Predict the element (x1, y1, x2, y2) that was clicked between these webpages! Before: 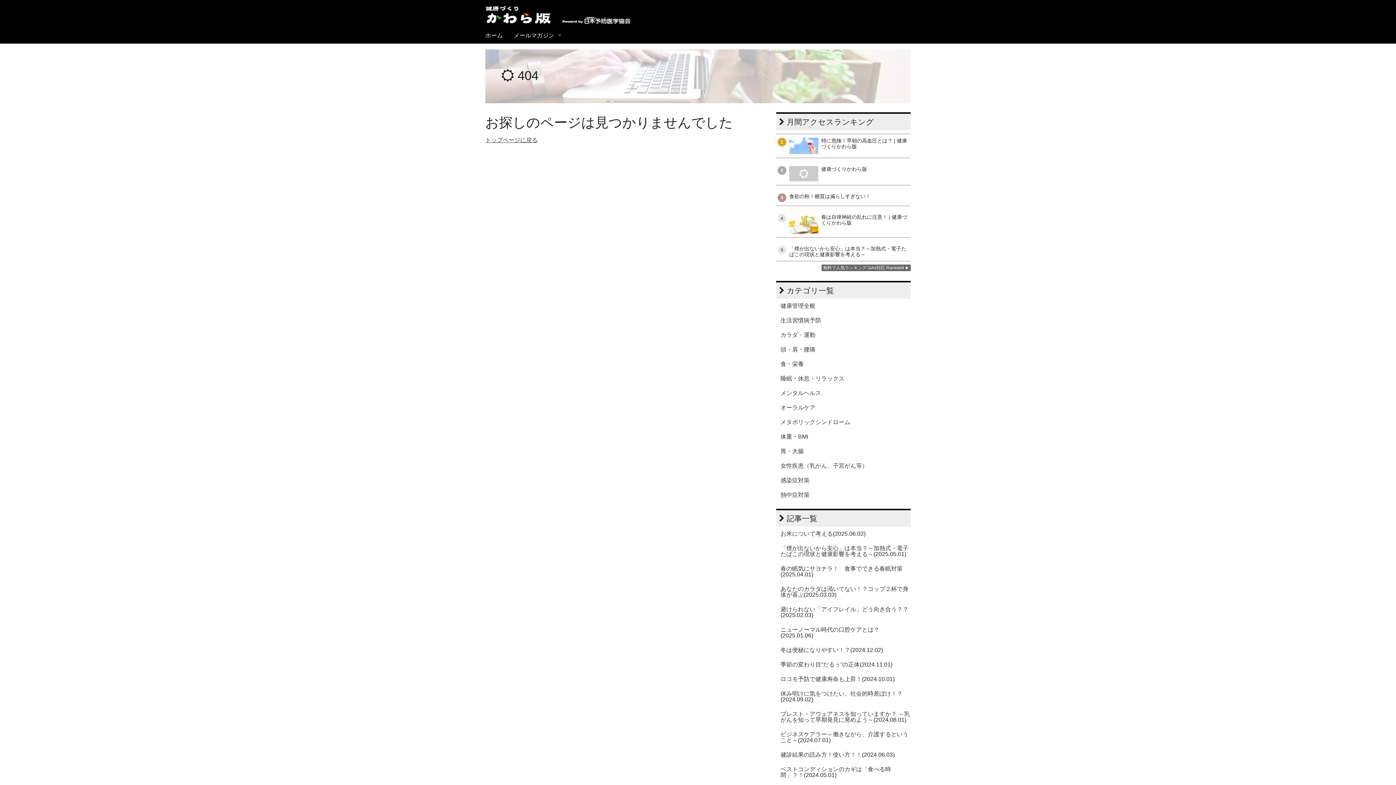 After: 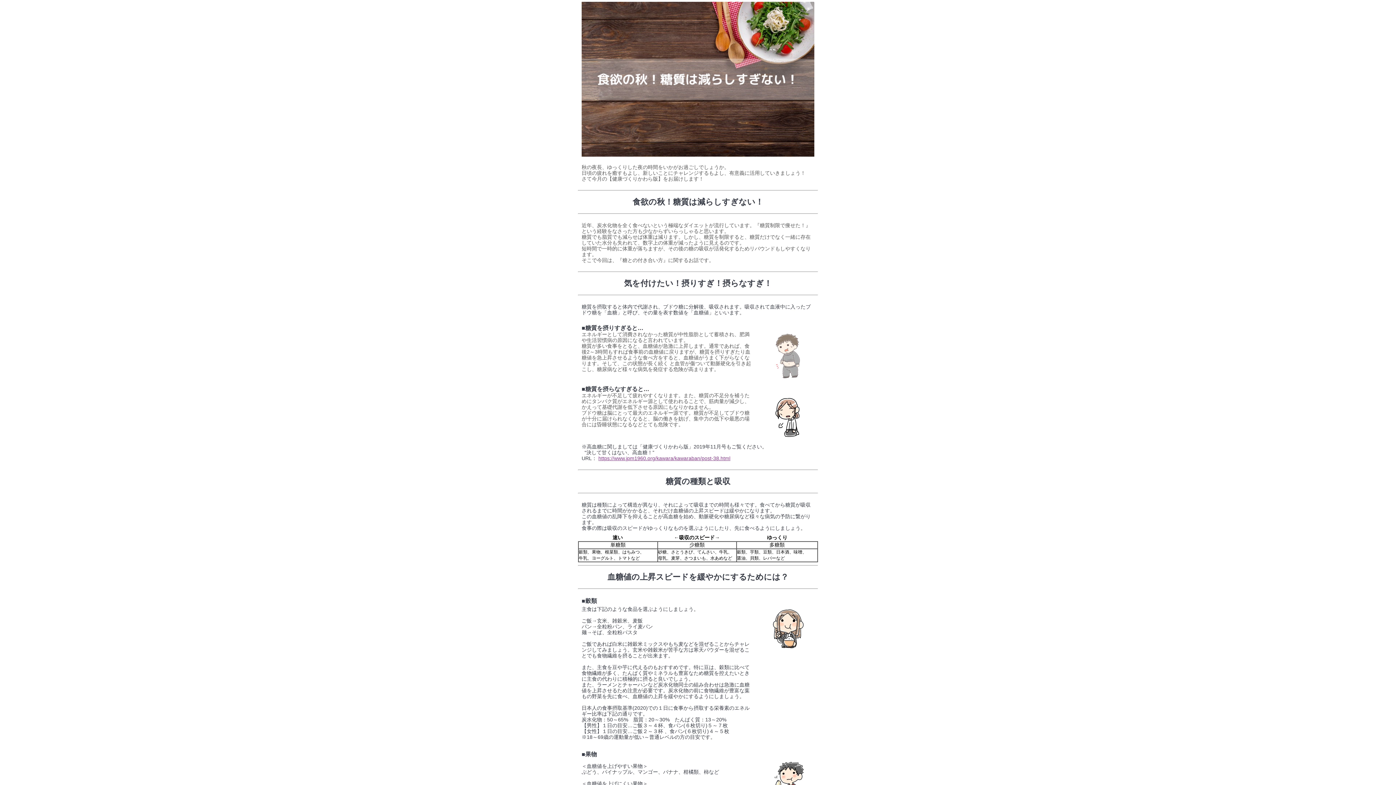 Action: bbox: (776, 189, 910, 205) label: 3
食欲の秋！糖質は減らしすぎない！